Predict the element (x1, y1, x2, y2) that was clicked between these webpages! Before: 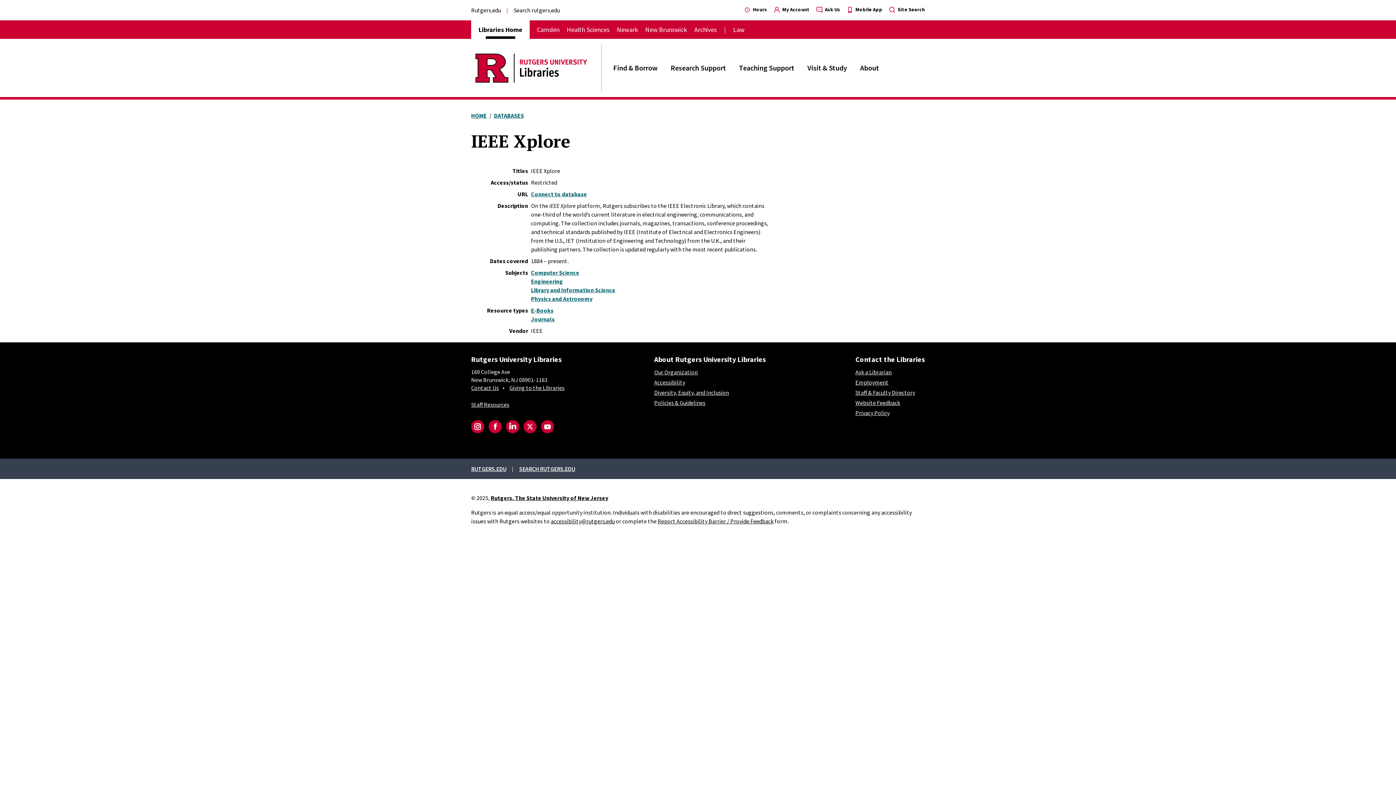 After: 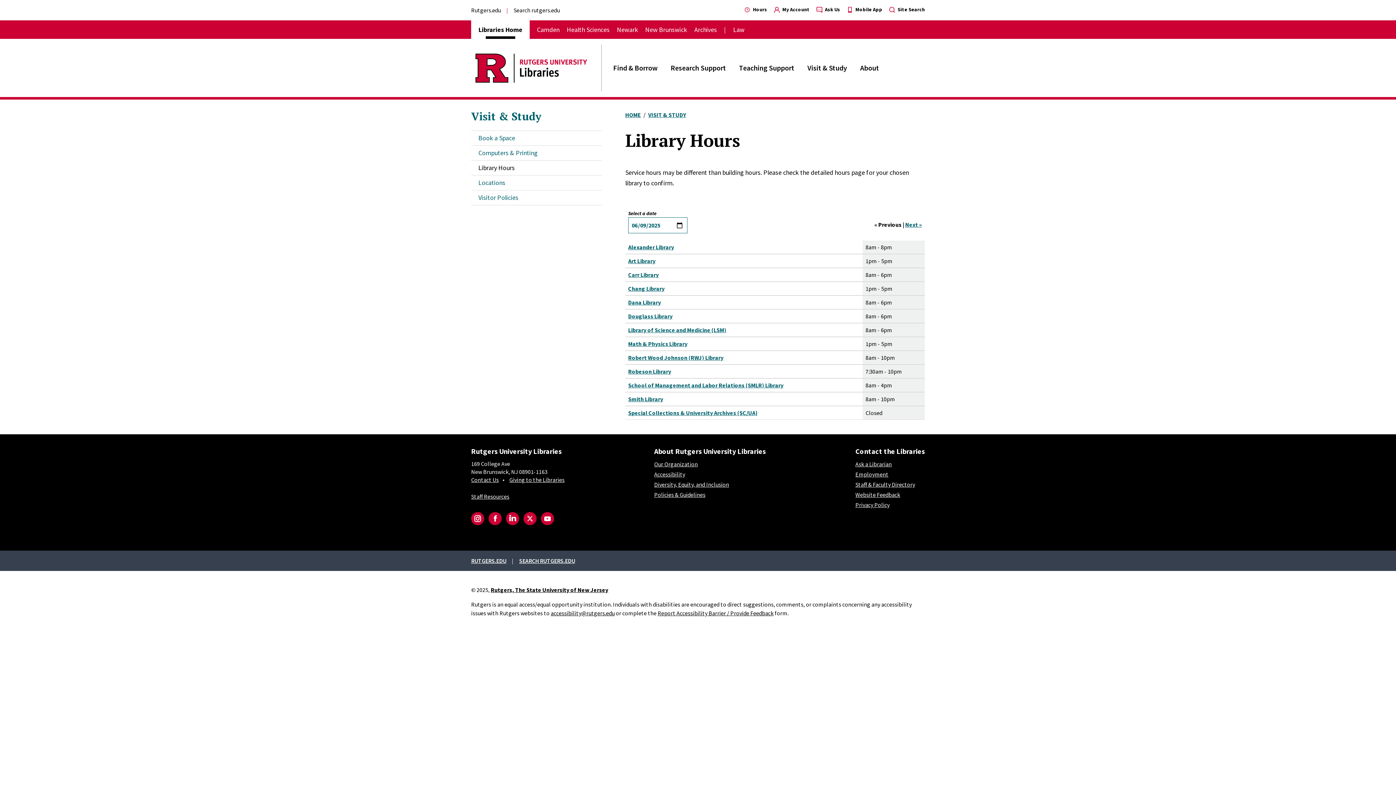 Action: label:  Hours bbox: (744, 6, 767, 12)